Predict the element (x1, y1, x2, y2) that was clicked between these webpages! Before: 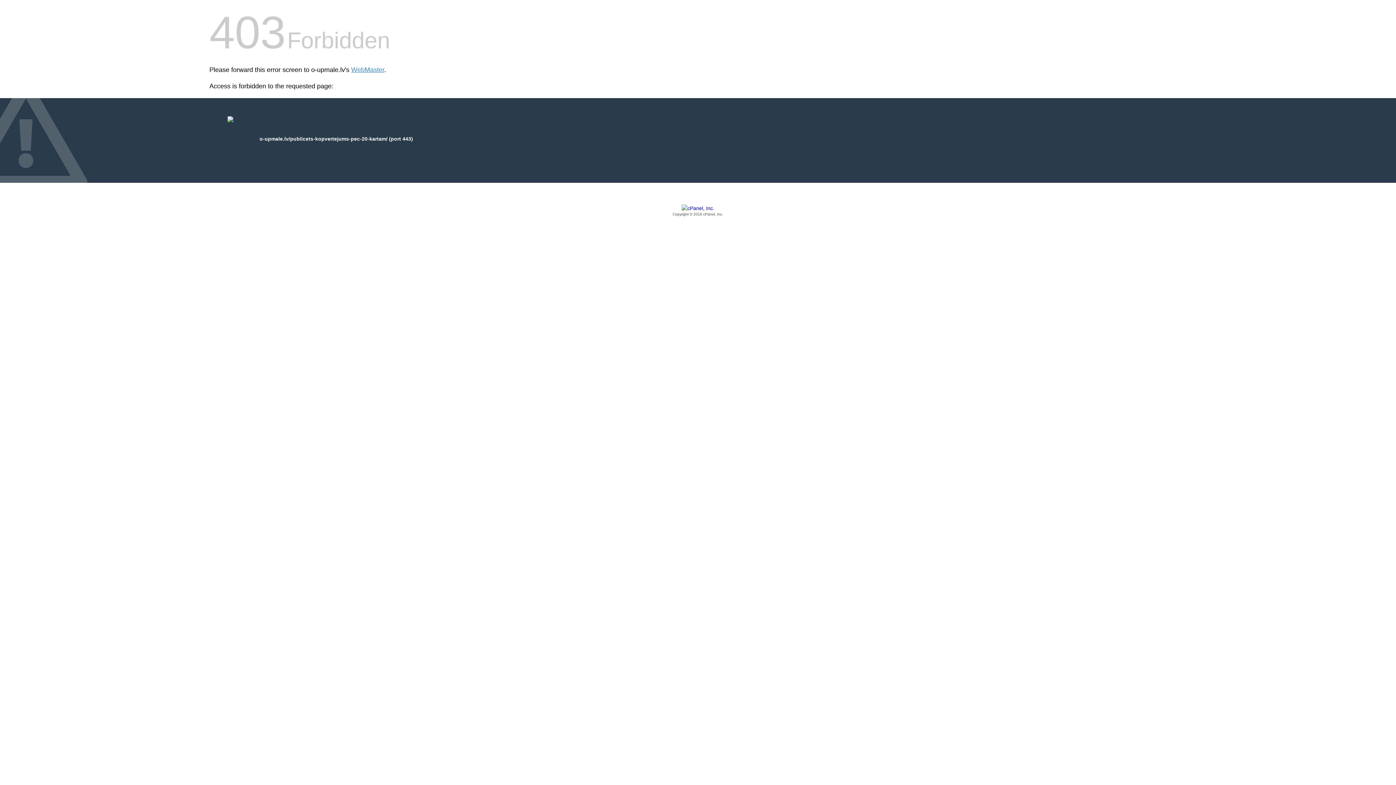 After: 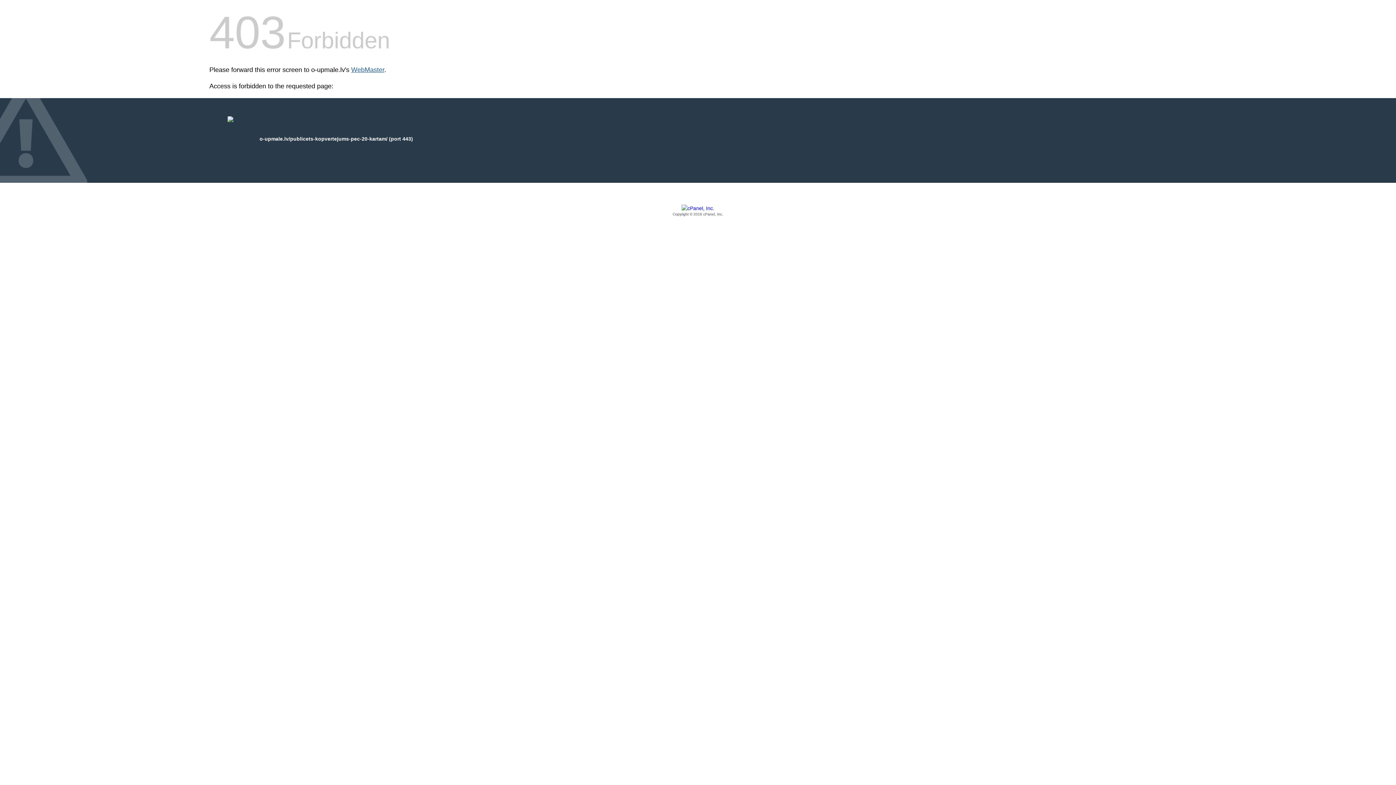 Action: label: WebMaster bbox: (351, 66, 384, 73)